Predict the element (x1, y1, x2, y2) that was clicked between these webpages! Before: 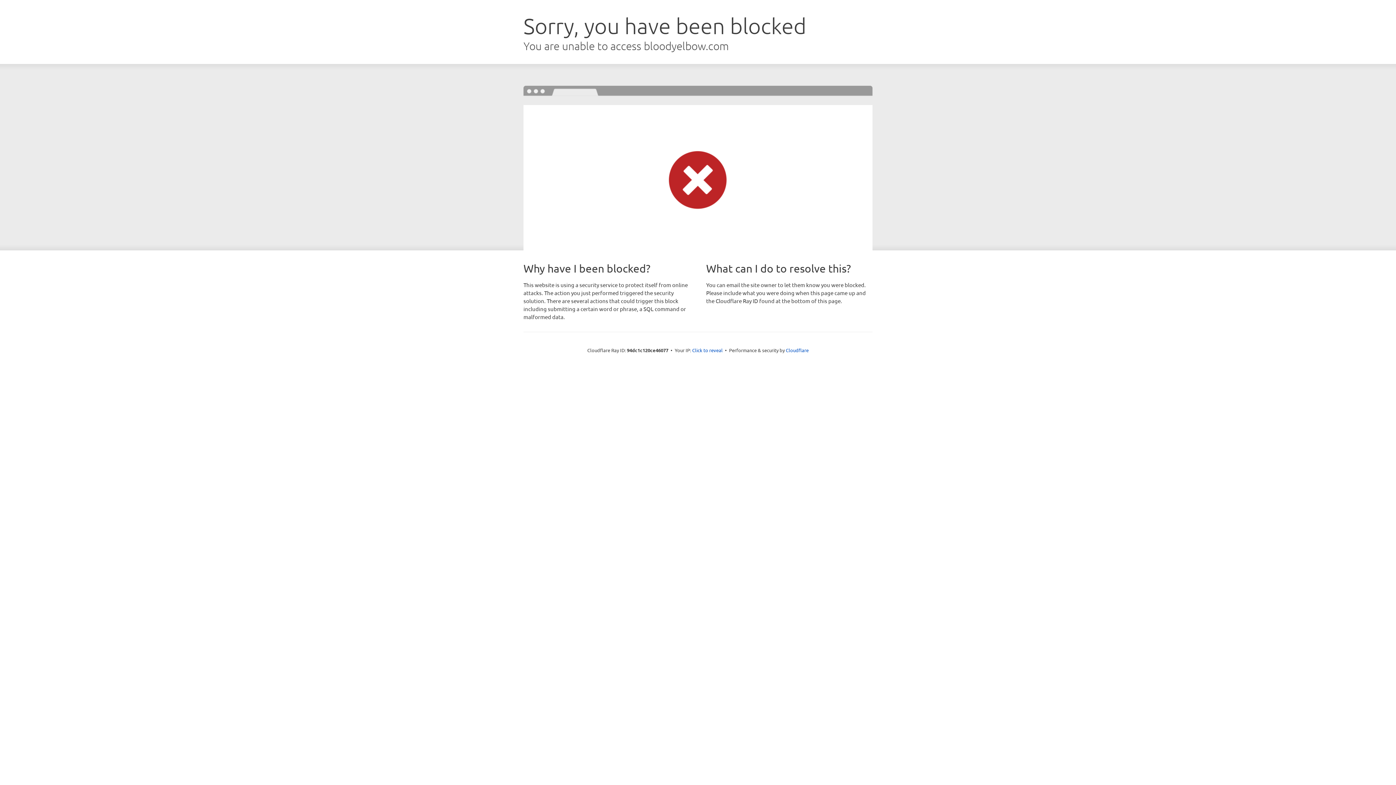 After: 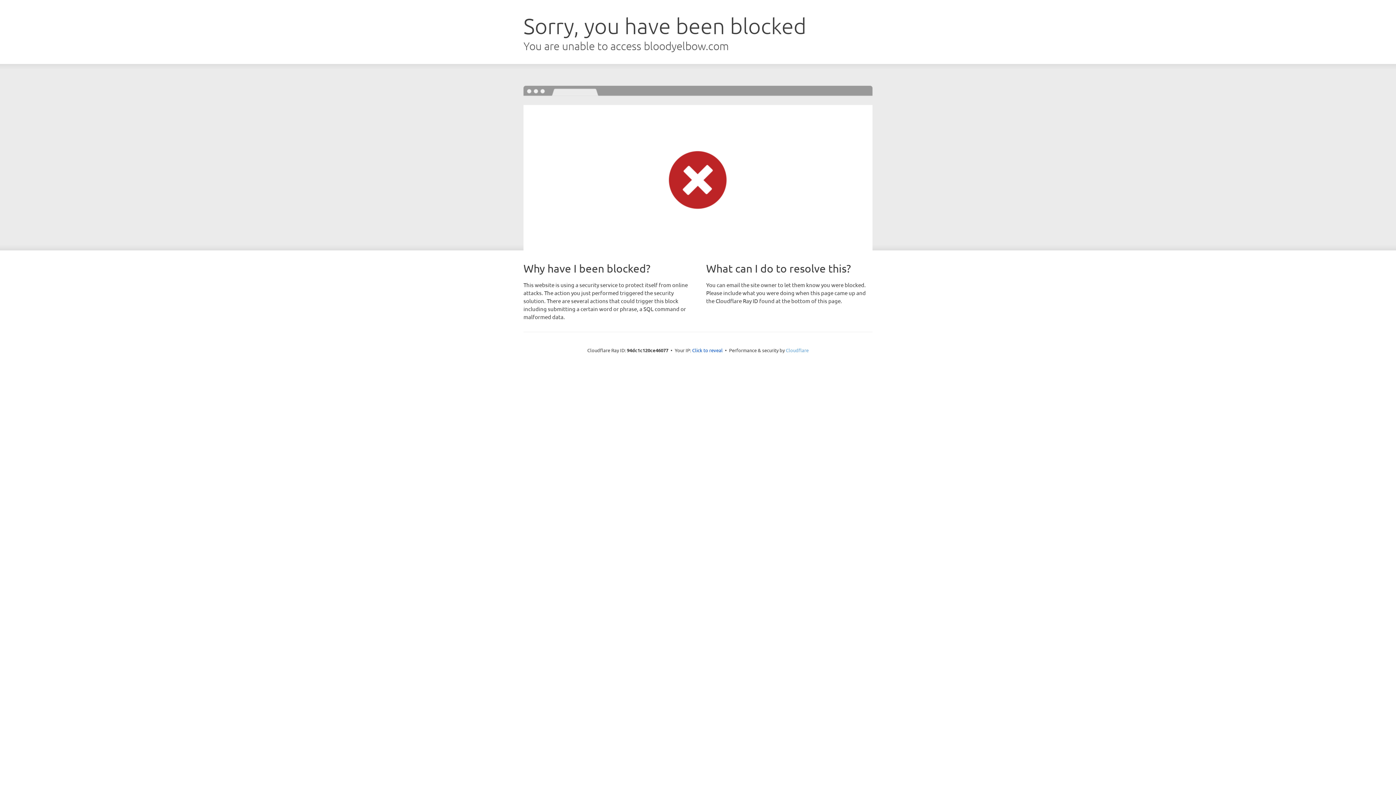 Action: bbox: (786, 347, 808, 353) label: Cloudflare